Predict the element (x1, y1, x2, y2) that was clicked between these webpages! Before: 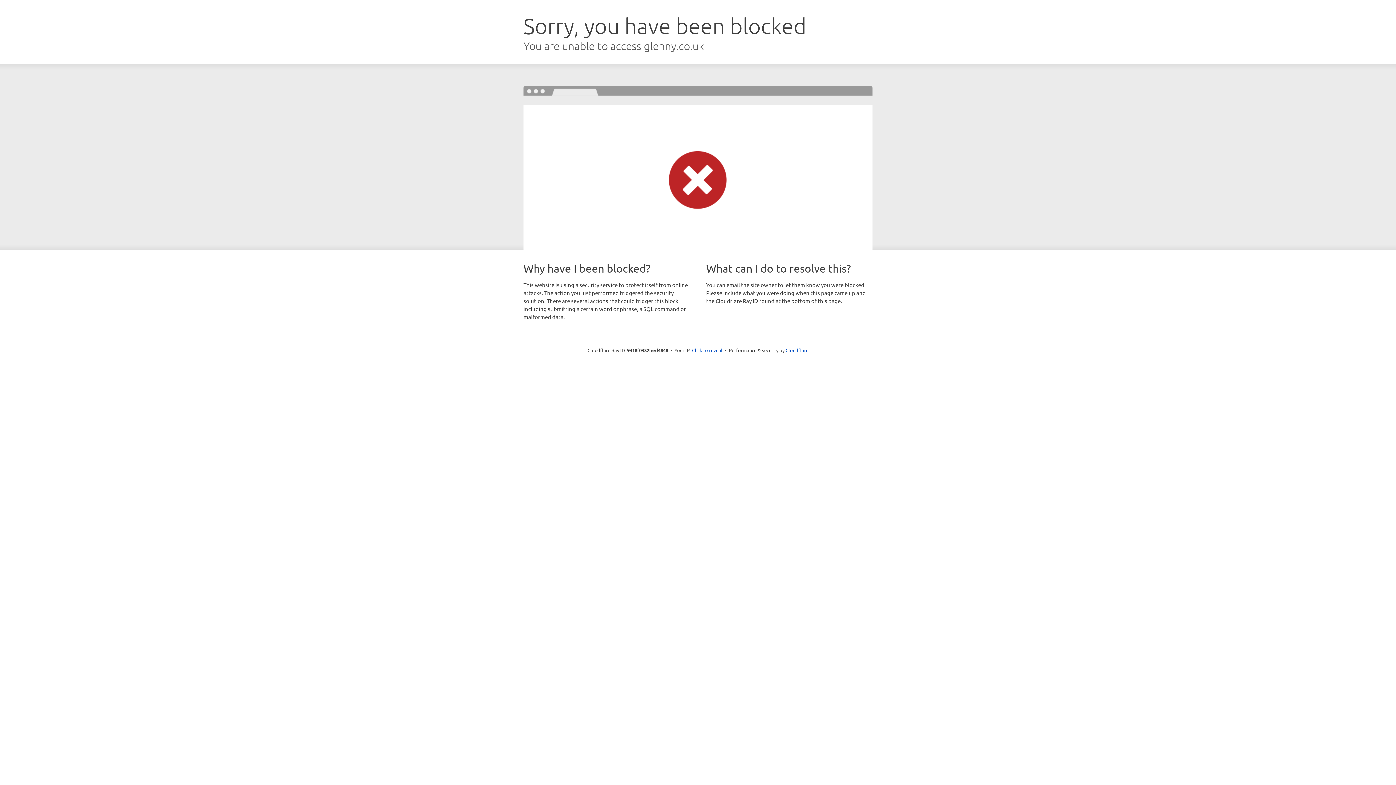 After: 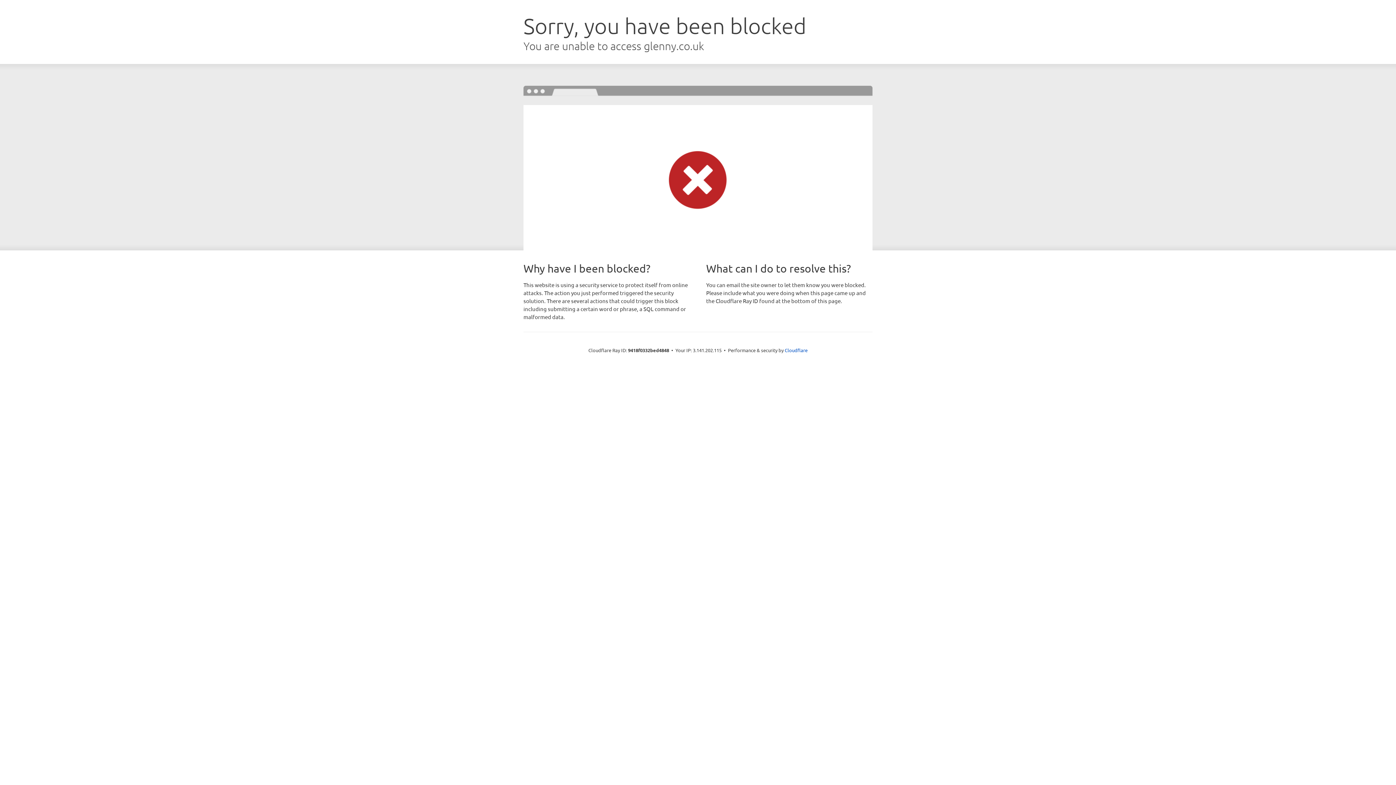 Action: label: Click to reveal bbox: (692, 346, 722, 353)